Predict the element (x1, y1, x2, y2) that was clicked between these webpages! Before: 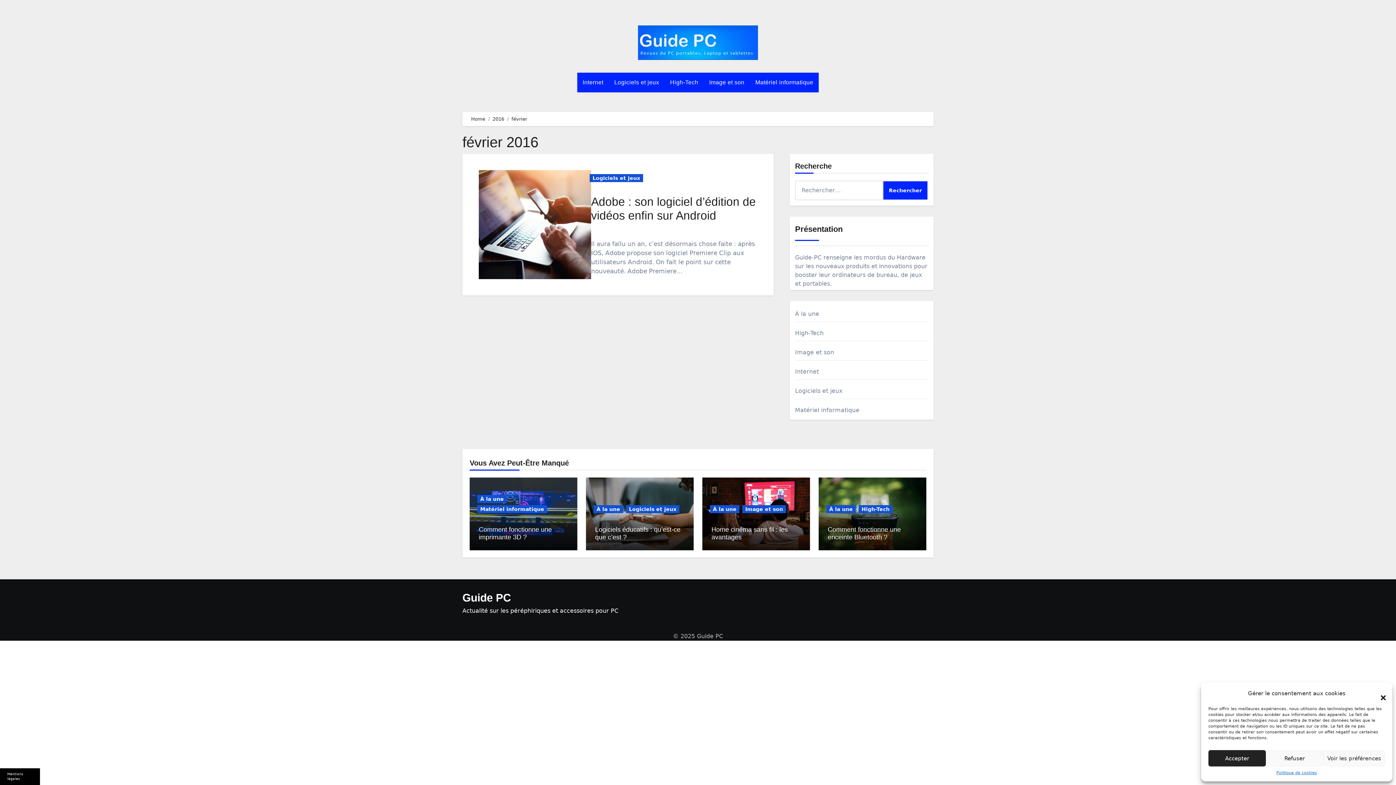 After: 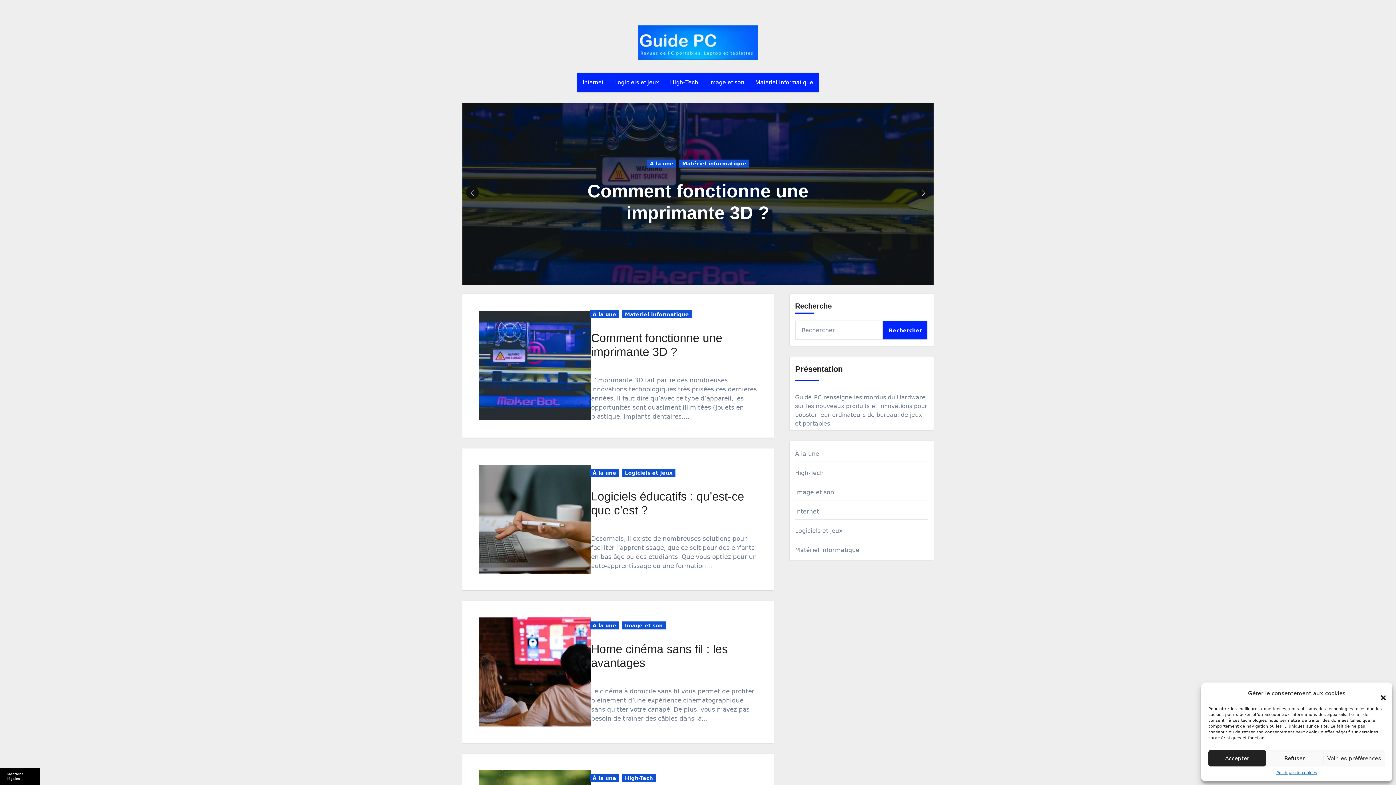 Action: bbox: (471, 116, 485, 121) label: Home